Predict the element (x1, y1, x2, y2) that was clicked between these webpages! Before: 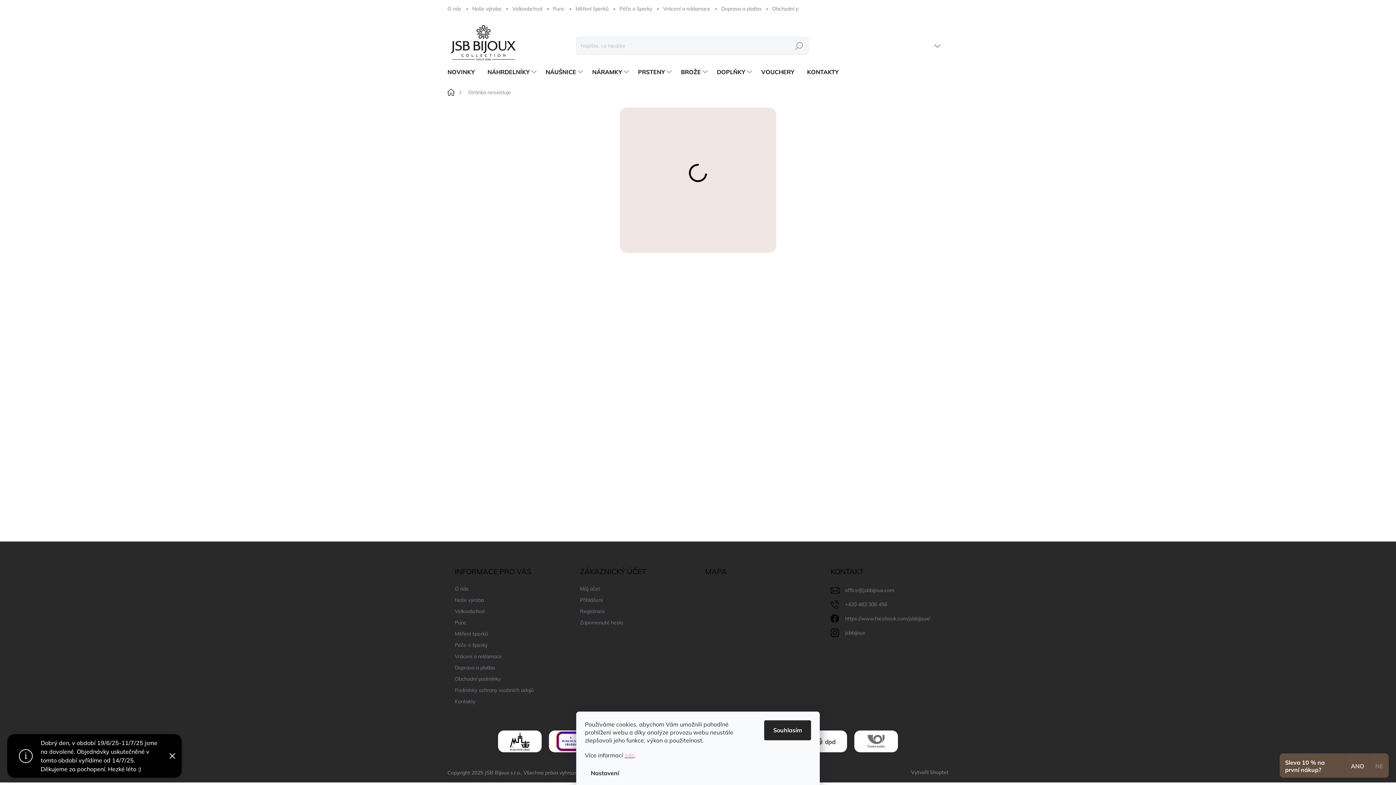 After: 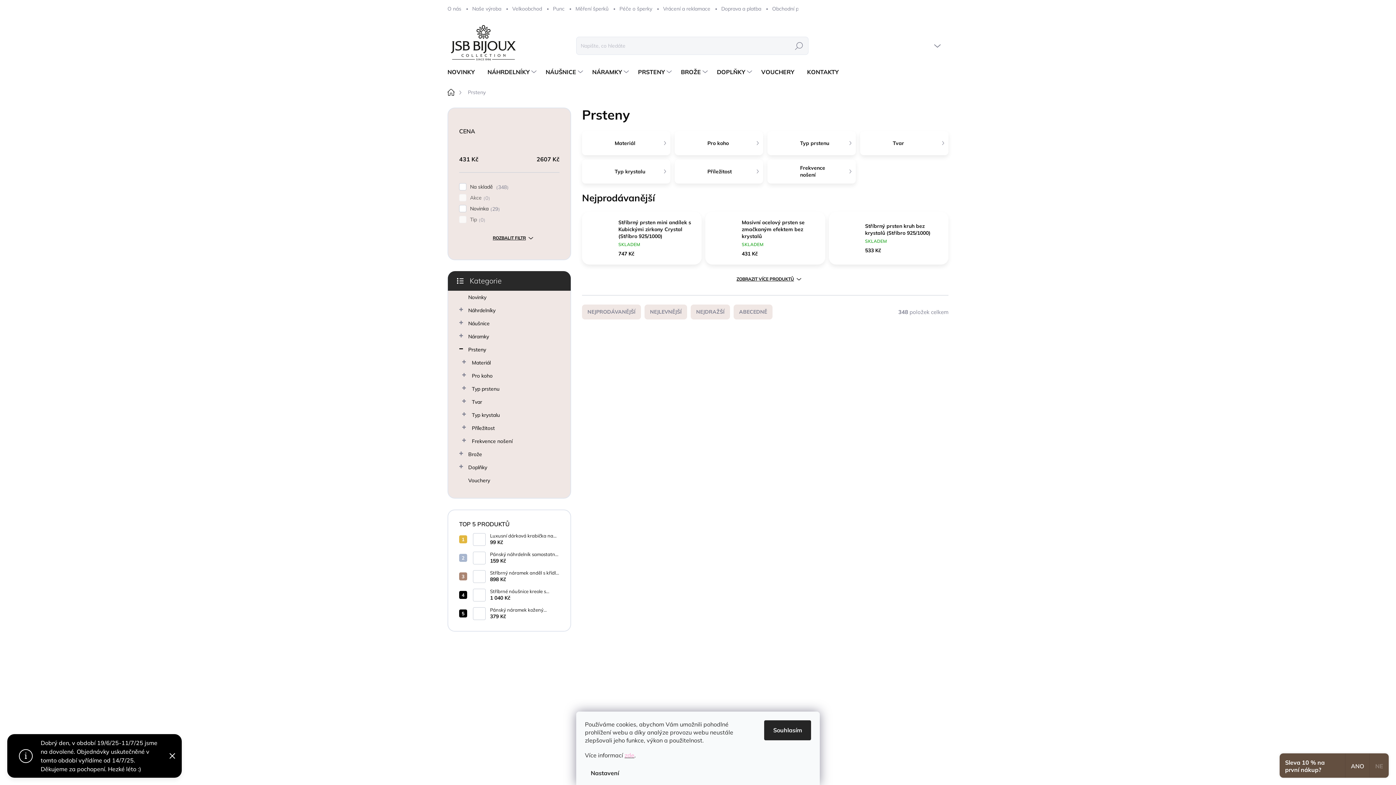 Action: bbox: (630, 61, 673, 82) label: PRSTENY